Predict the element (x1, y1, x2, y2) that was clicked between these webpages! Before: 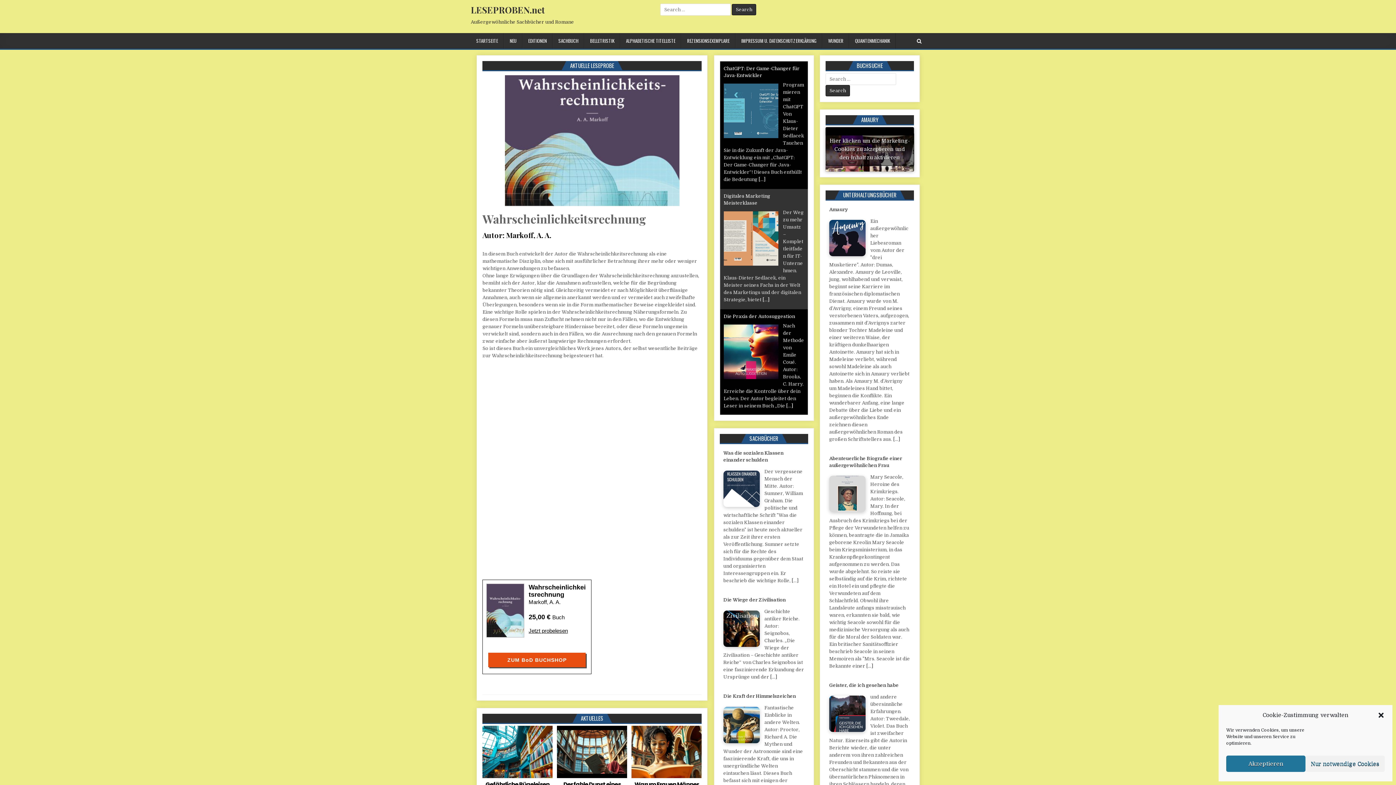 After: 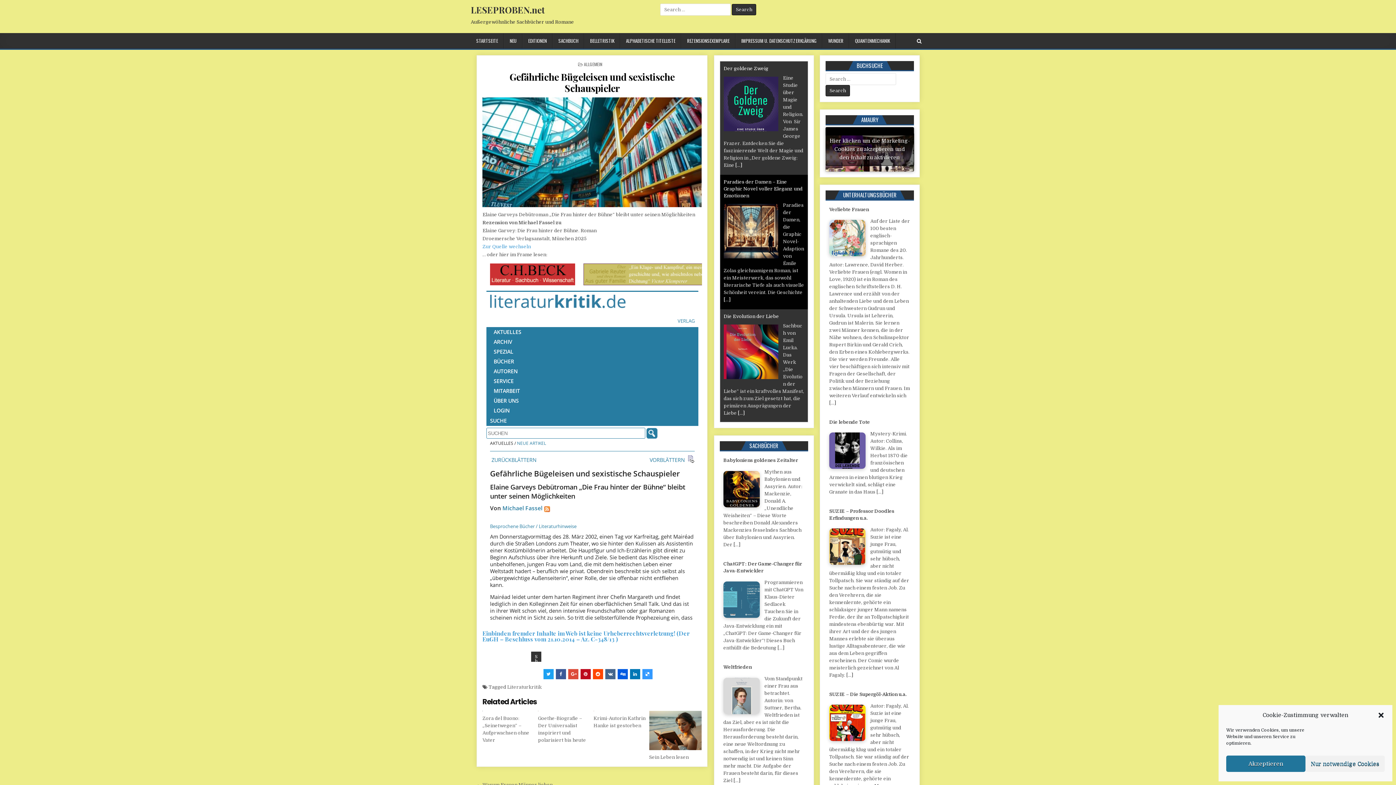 Action: bbox: (482, 726, 552, 778)